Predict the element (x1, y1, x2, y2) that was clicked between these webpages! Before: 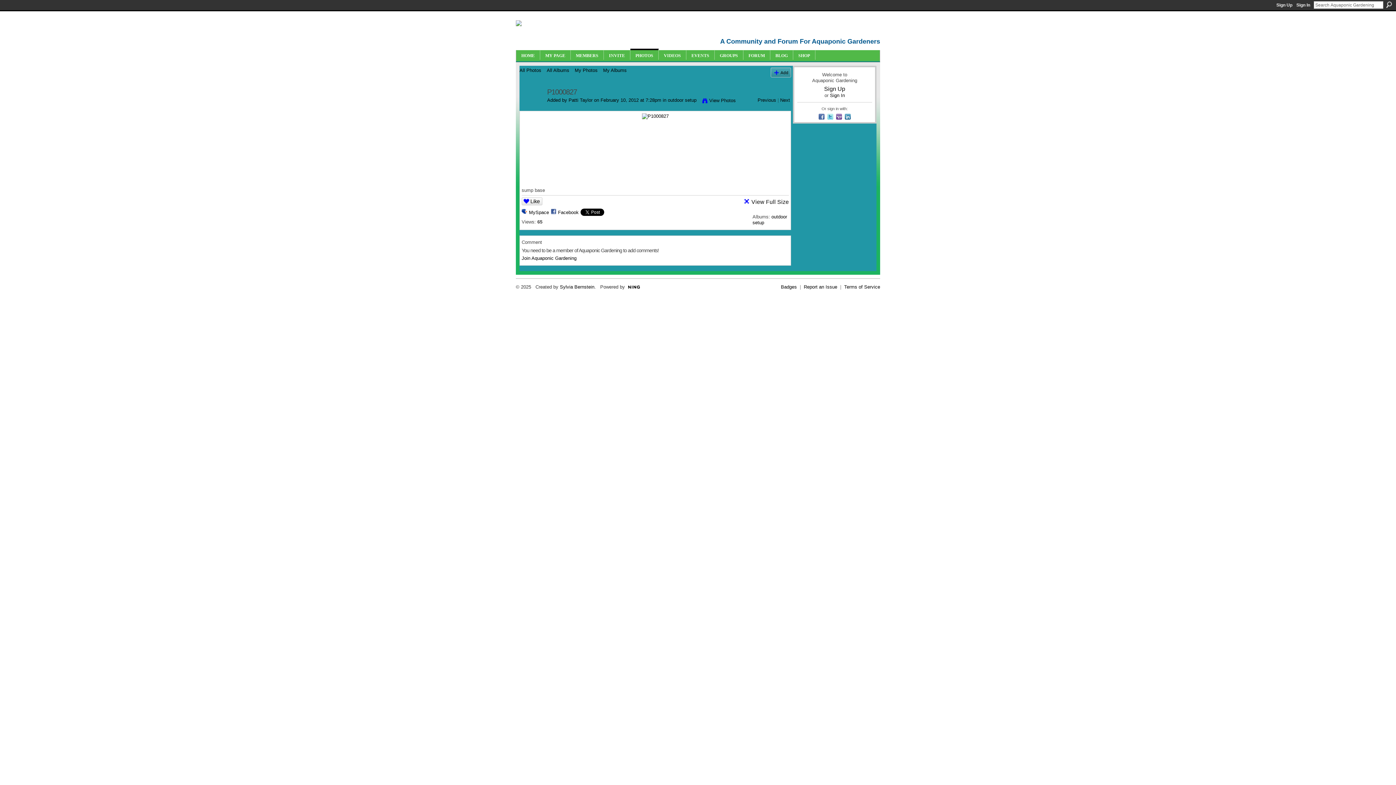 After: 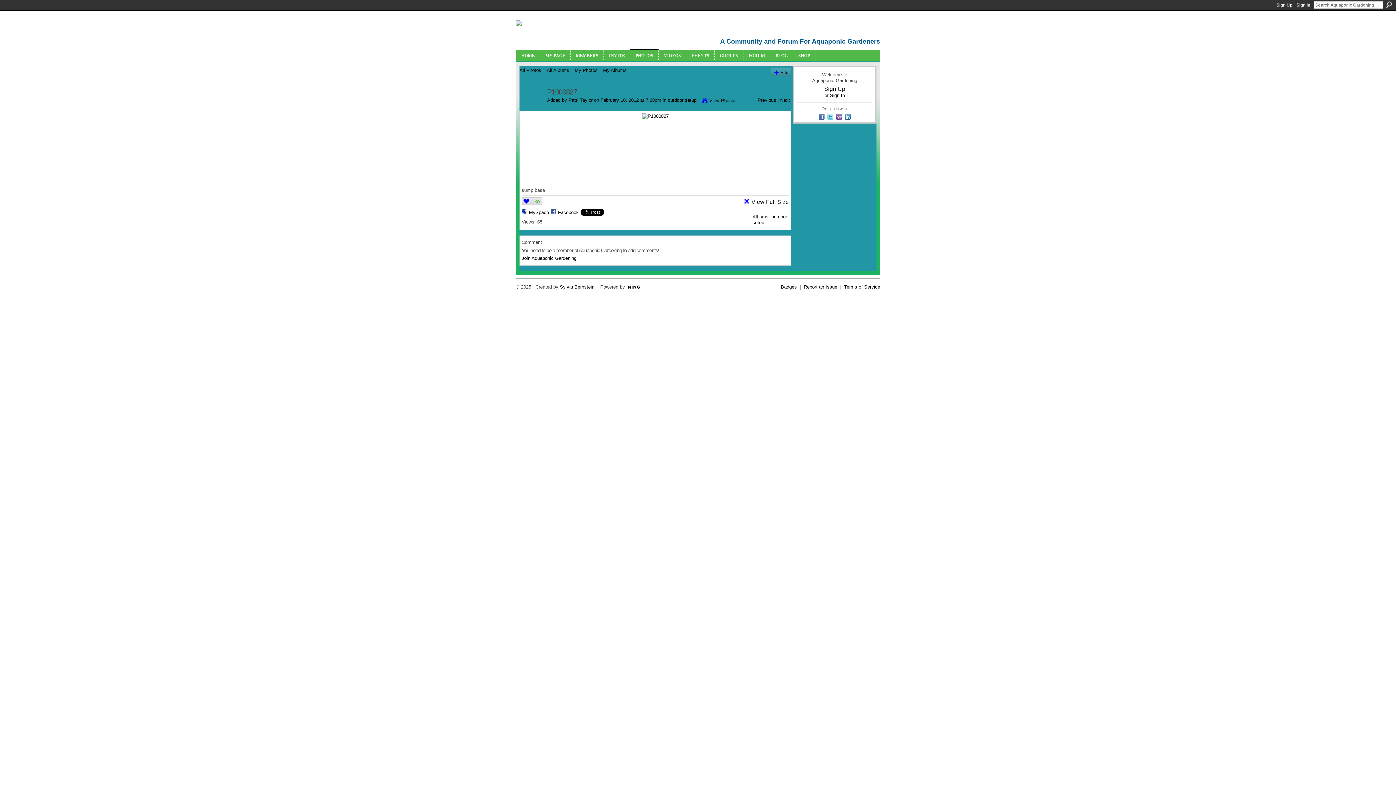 Action: bbox: (522, 197, 542, 205) label: Like